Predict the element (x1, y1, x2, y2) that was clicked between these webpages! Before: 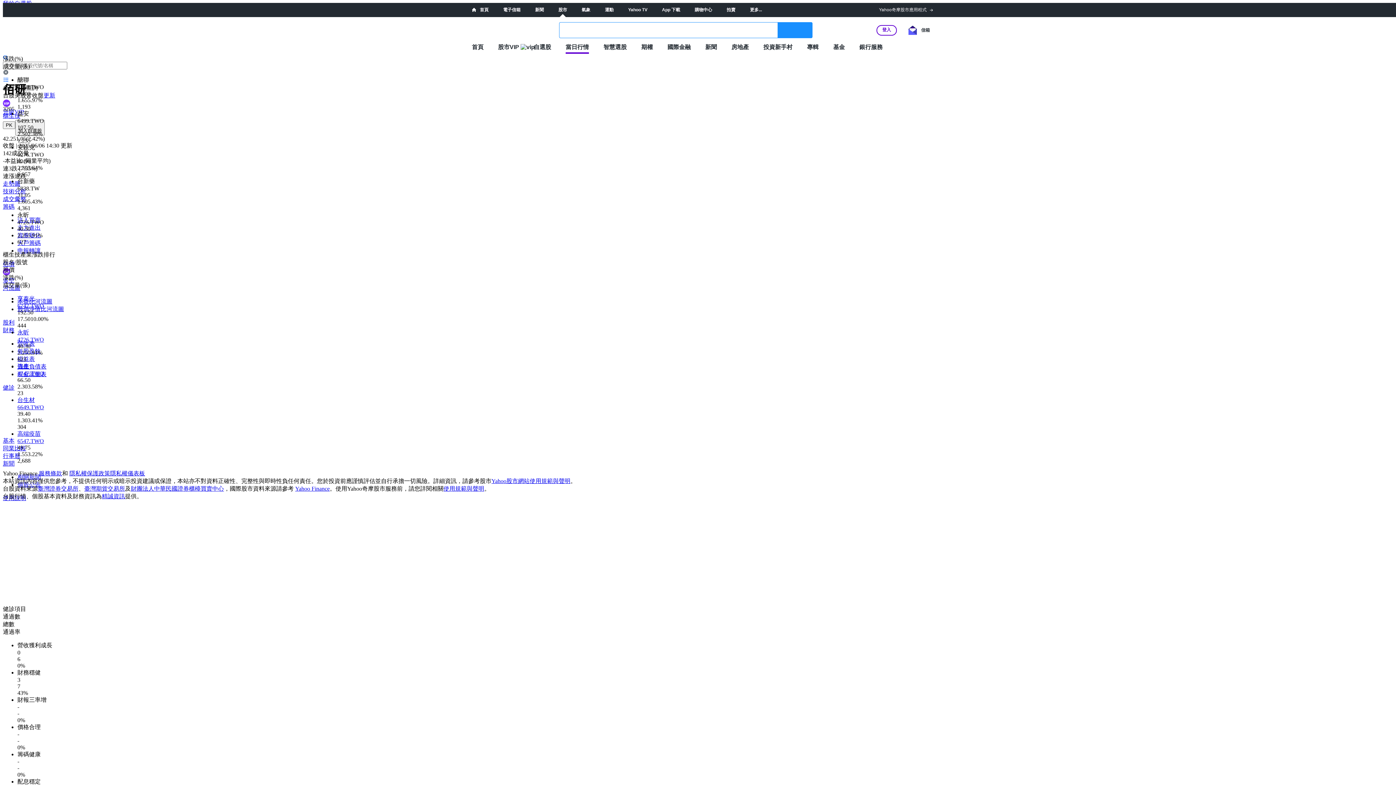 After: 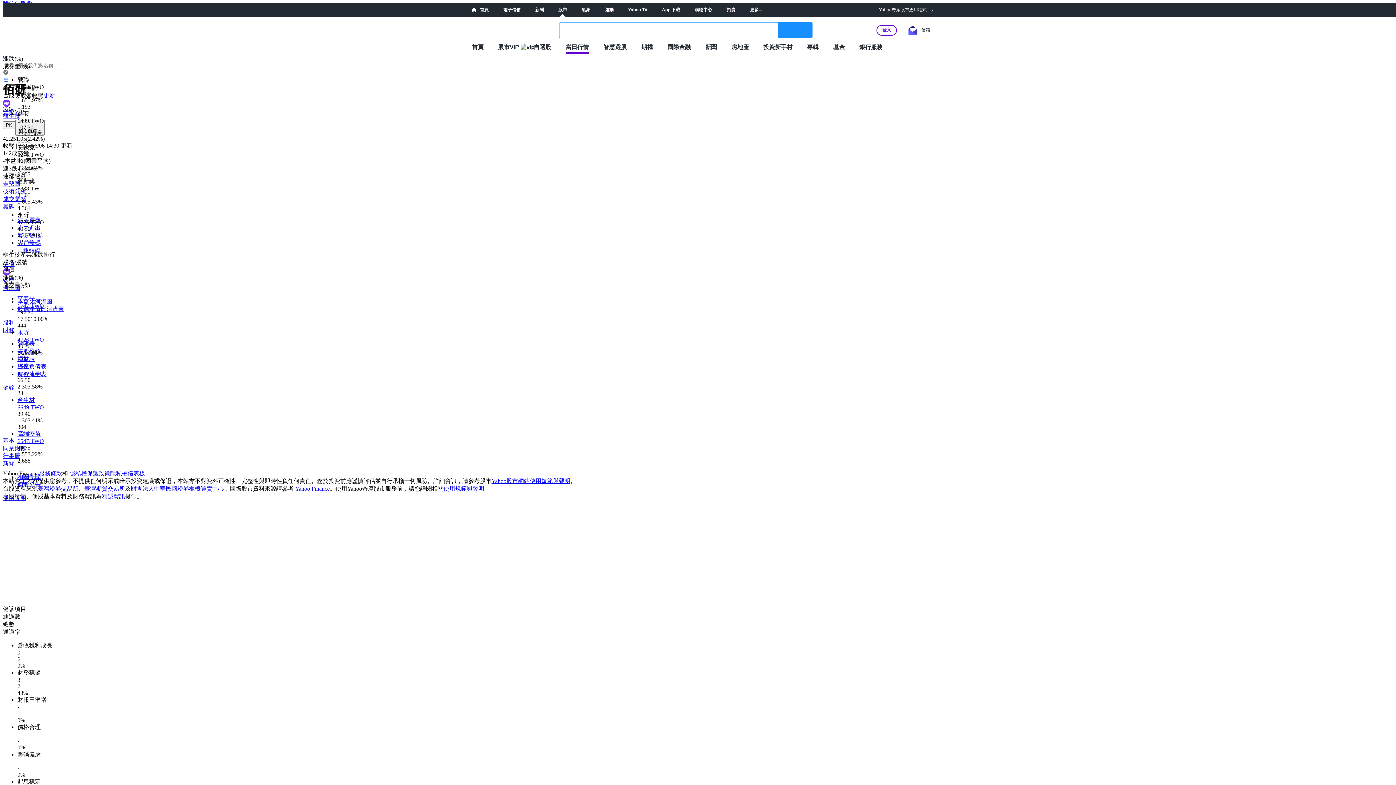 Action: label: 服務條款 bbox: (38, 470, 62, 476)